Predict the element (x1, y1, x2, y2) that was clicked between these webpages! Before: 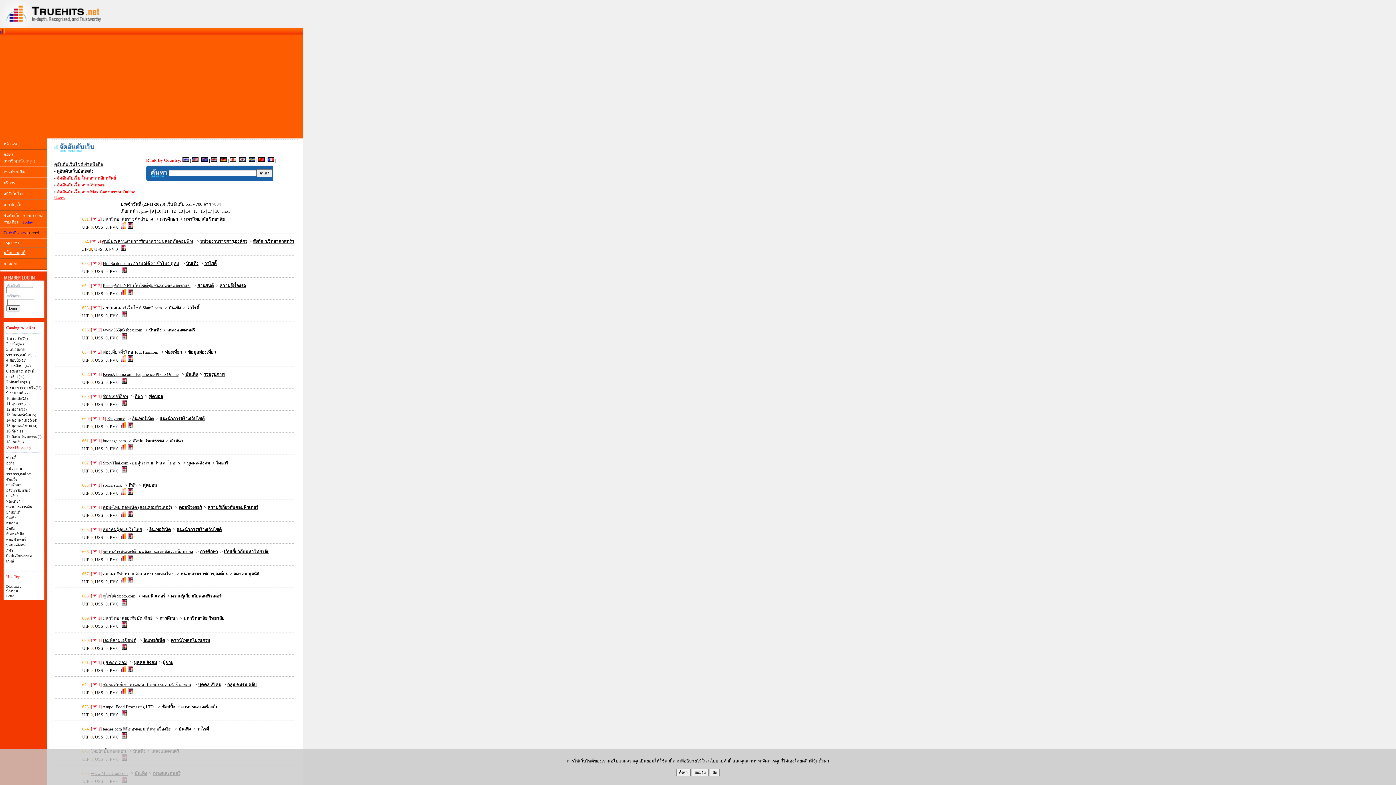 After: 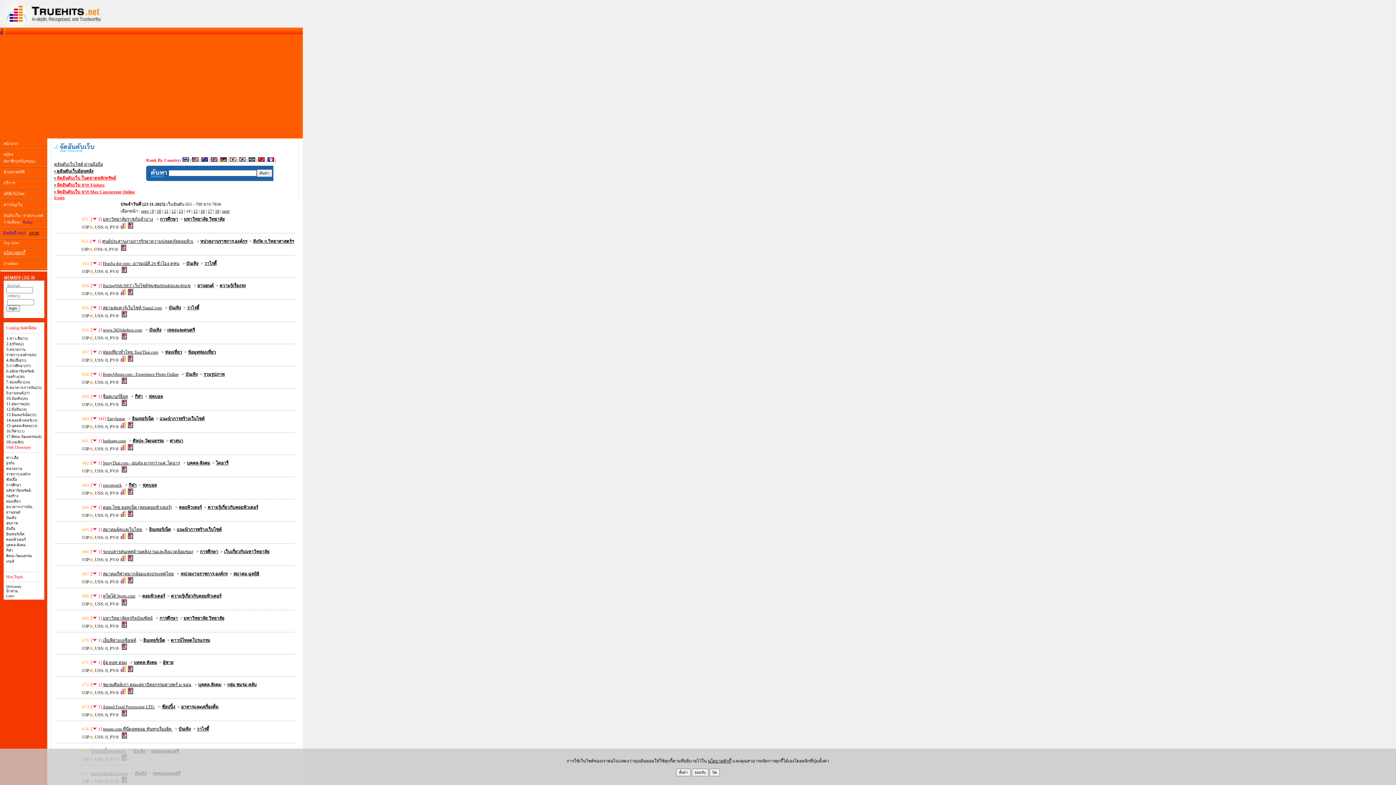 Action: bbox: (121, 246, 126, 252)